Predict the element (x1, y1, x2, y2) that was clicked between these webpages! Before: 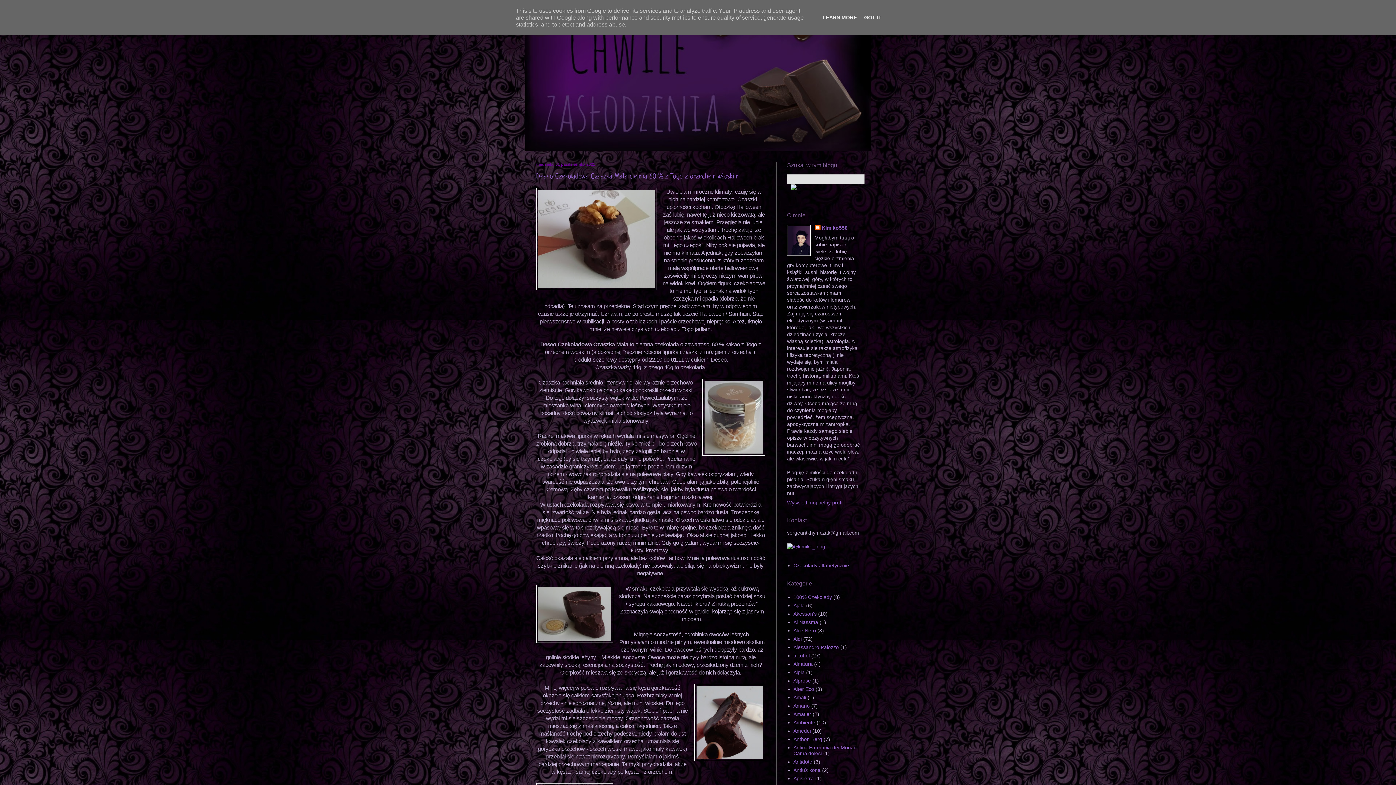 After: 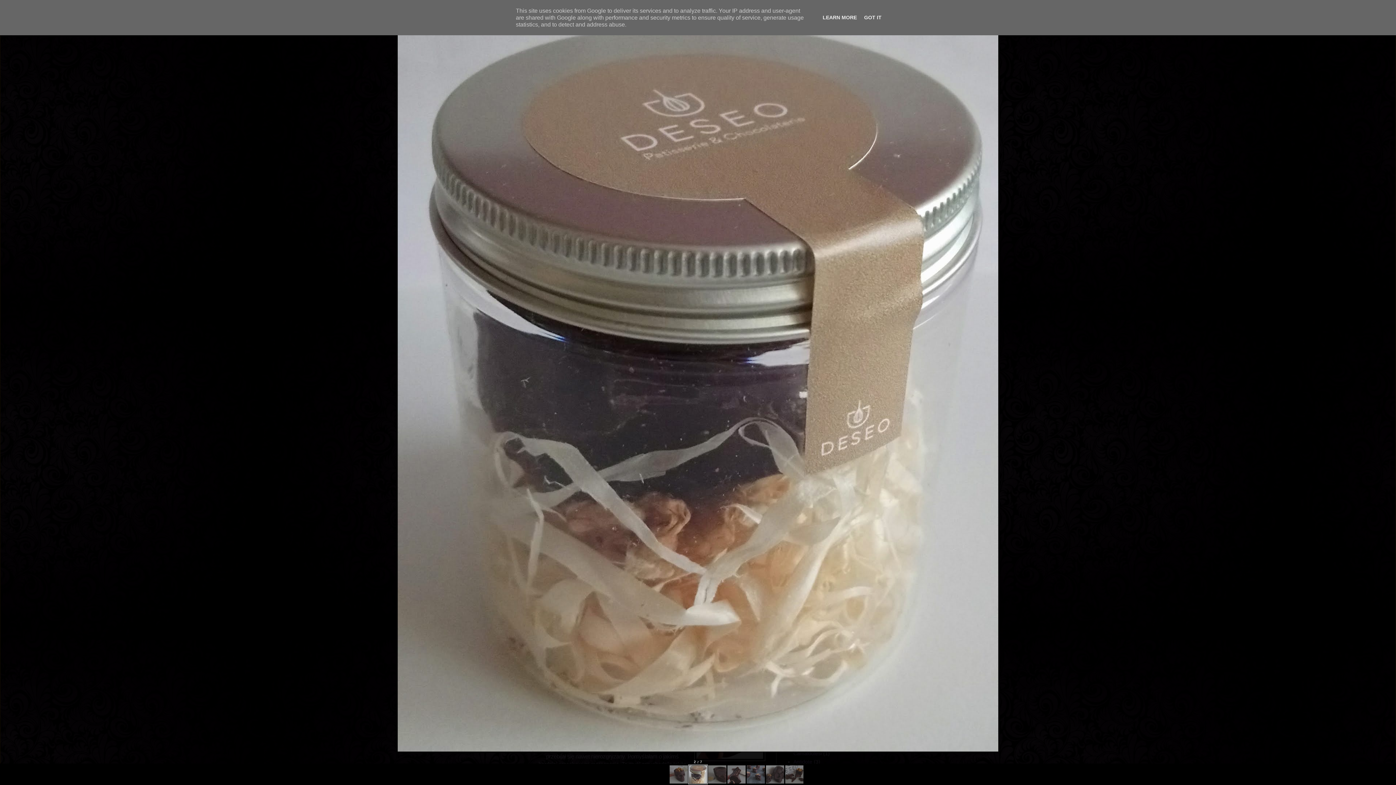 Action: bbox: (702, 378, 765, 457)